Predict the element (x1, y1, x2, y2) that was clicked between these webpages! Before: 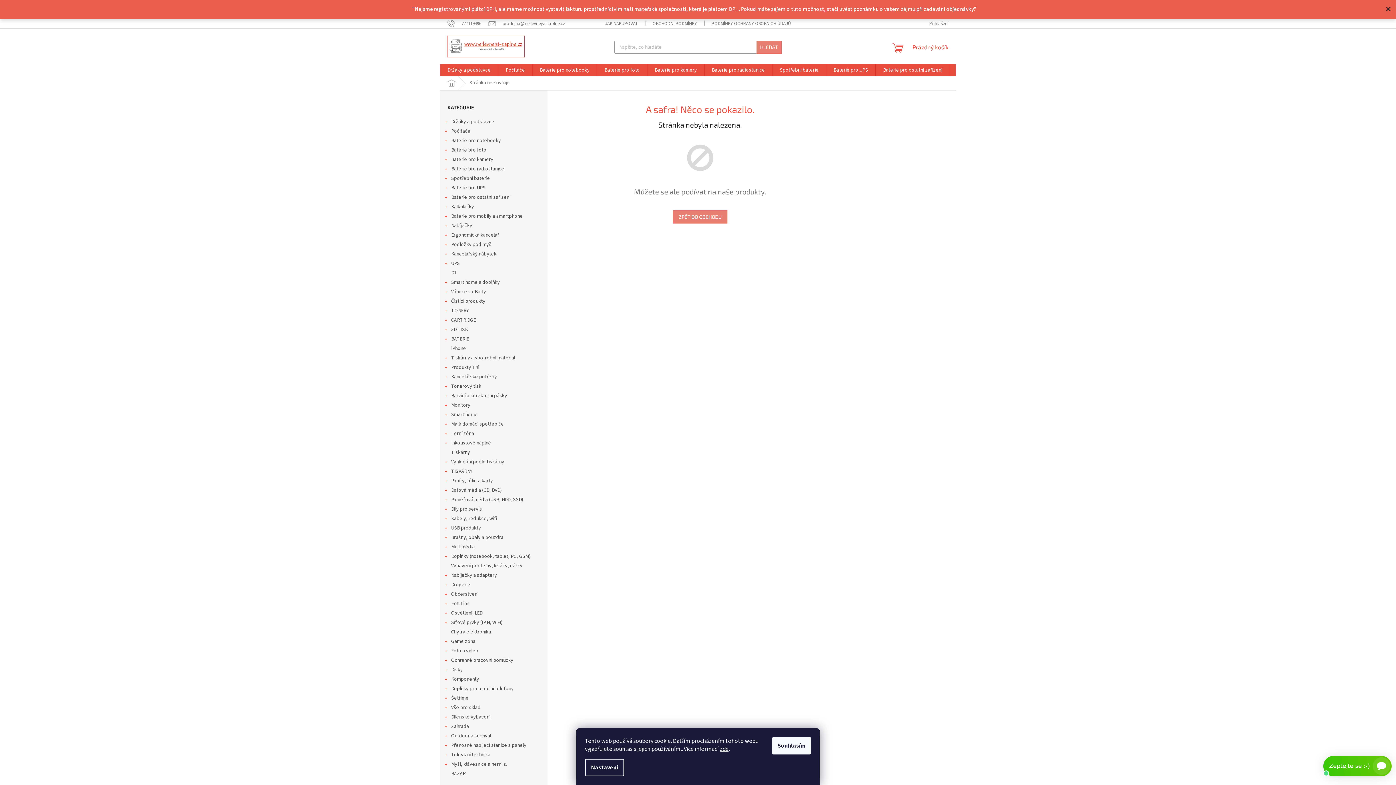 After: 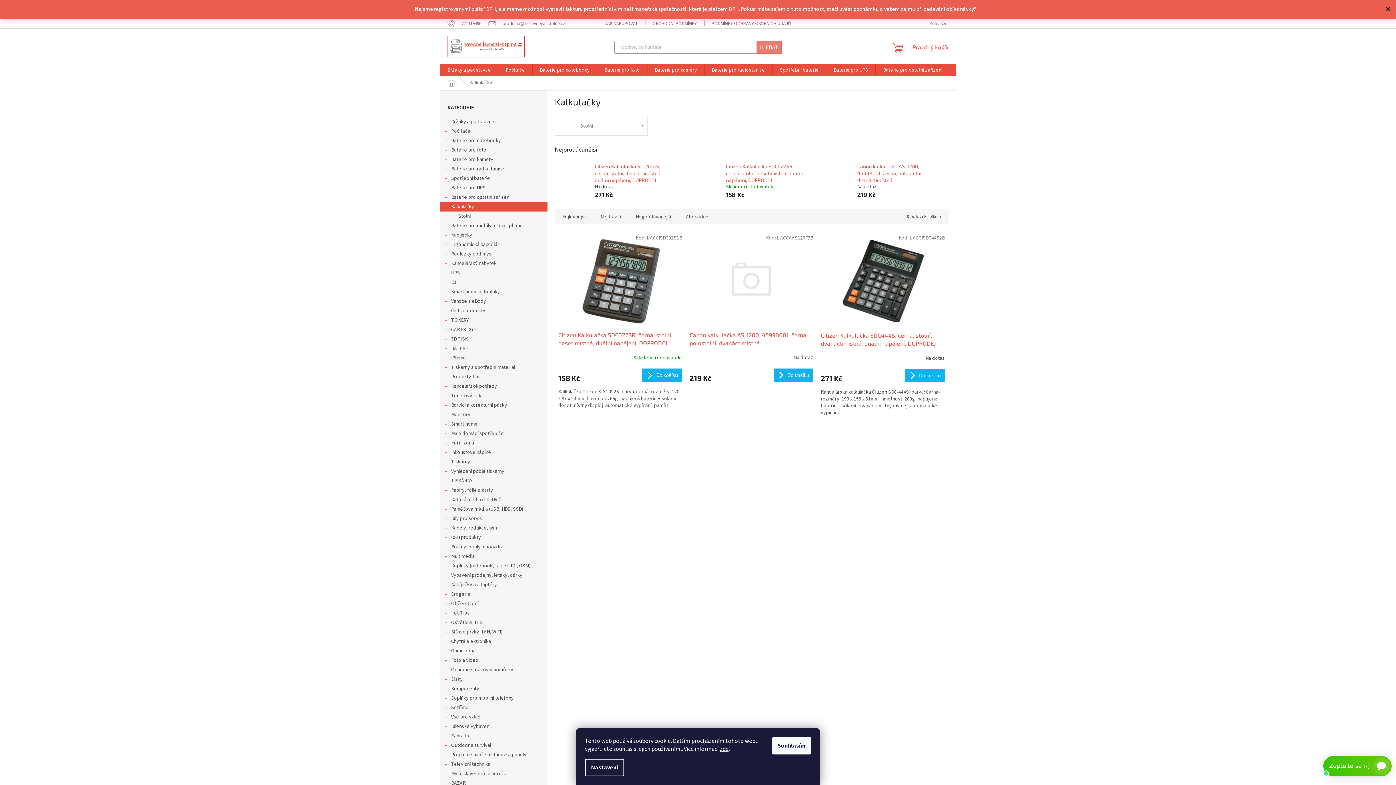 Action: bbox: (440, 202, 547, 211) label: Kalkulačky
 